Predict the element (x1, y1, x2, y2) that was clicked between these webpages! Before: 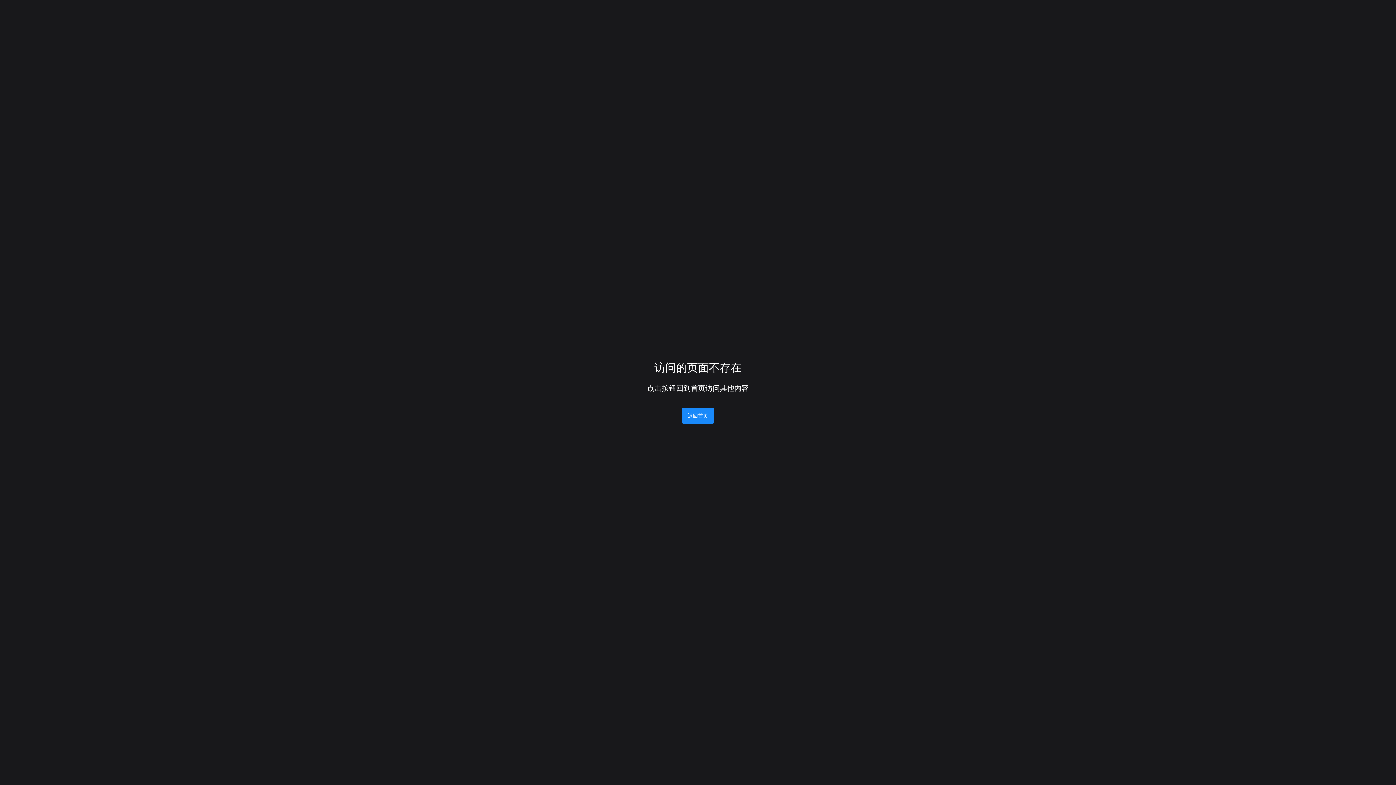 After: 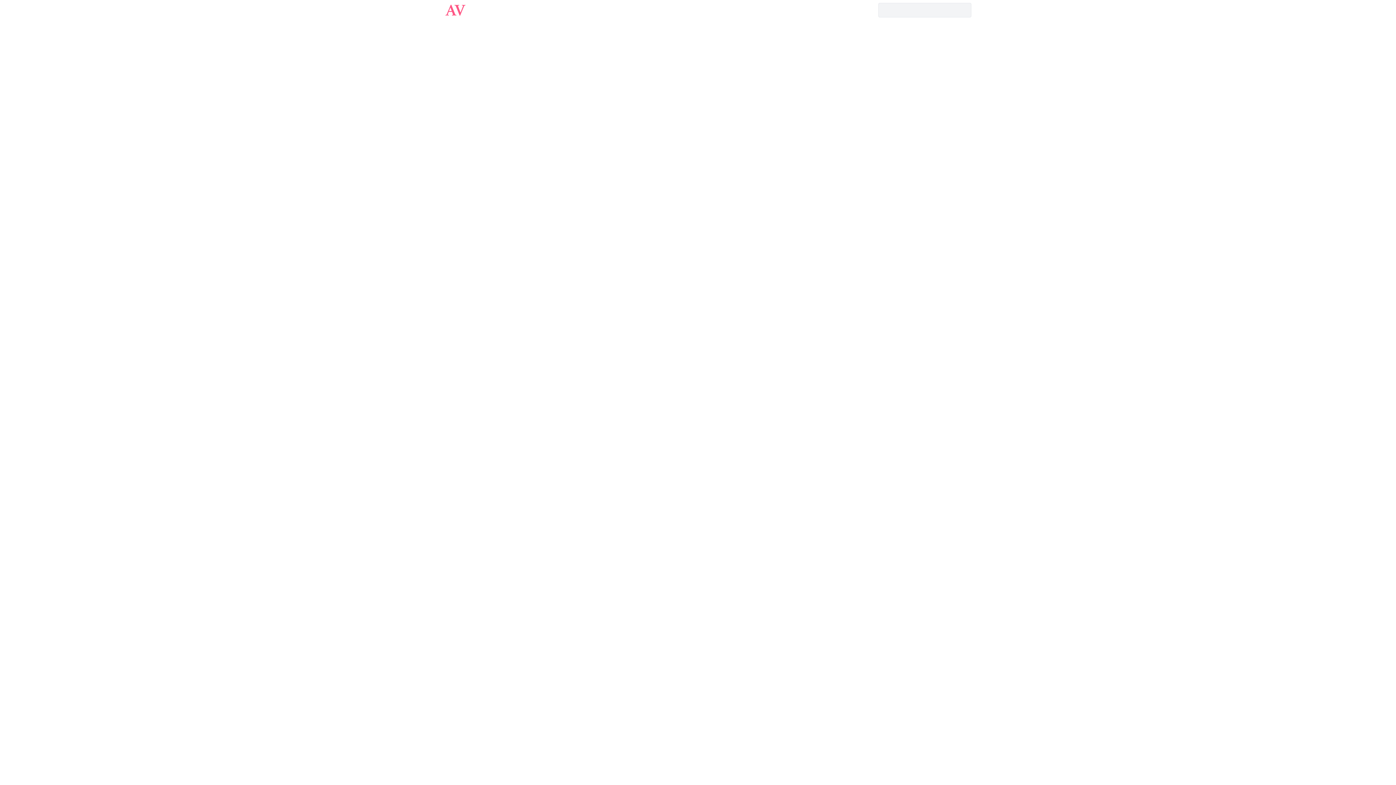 Action: label: 返回首页 bbox: (682, 408, 714, 424)